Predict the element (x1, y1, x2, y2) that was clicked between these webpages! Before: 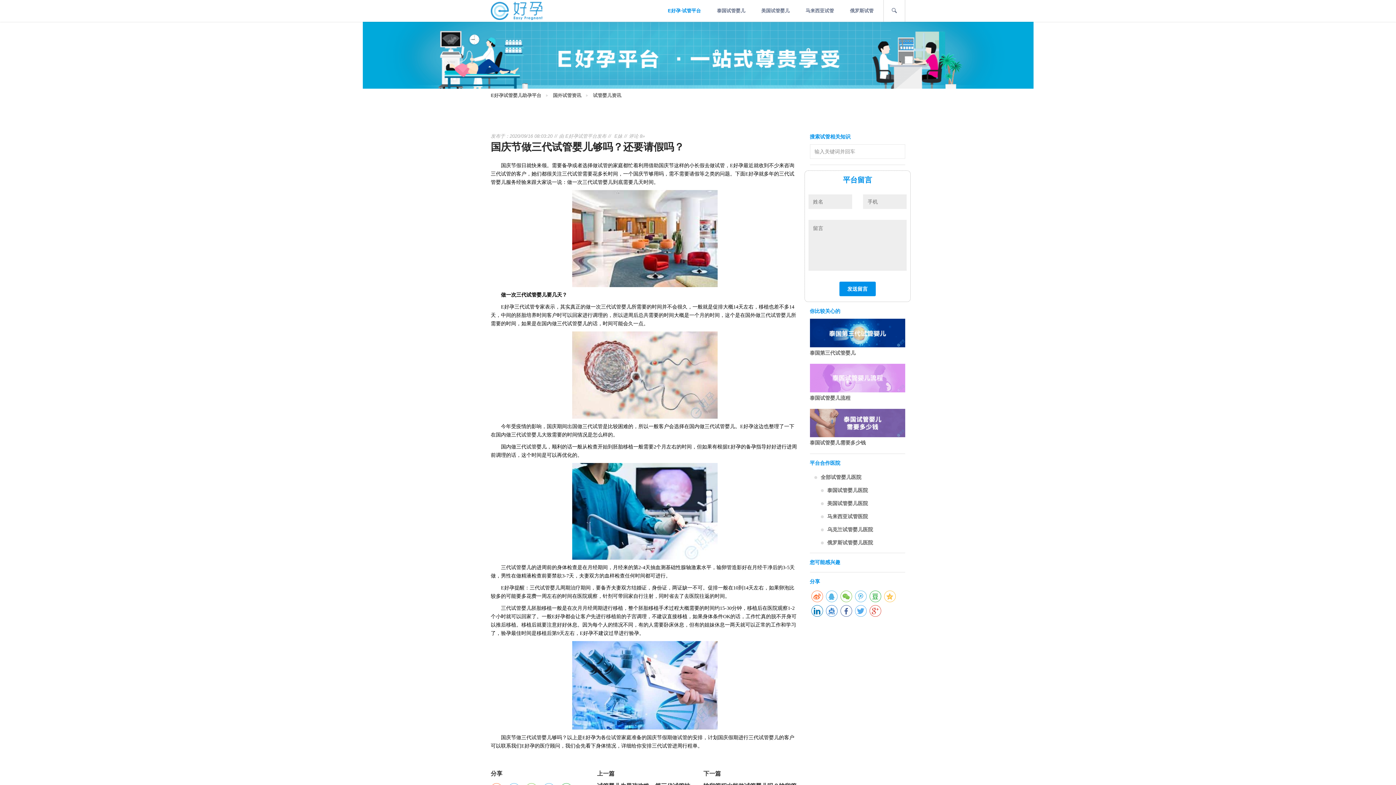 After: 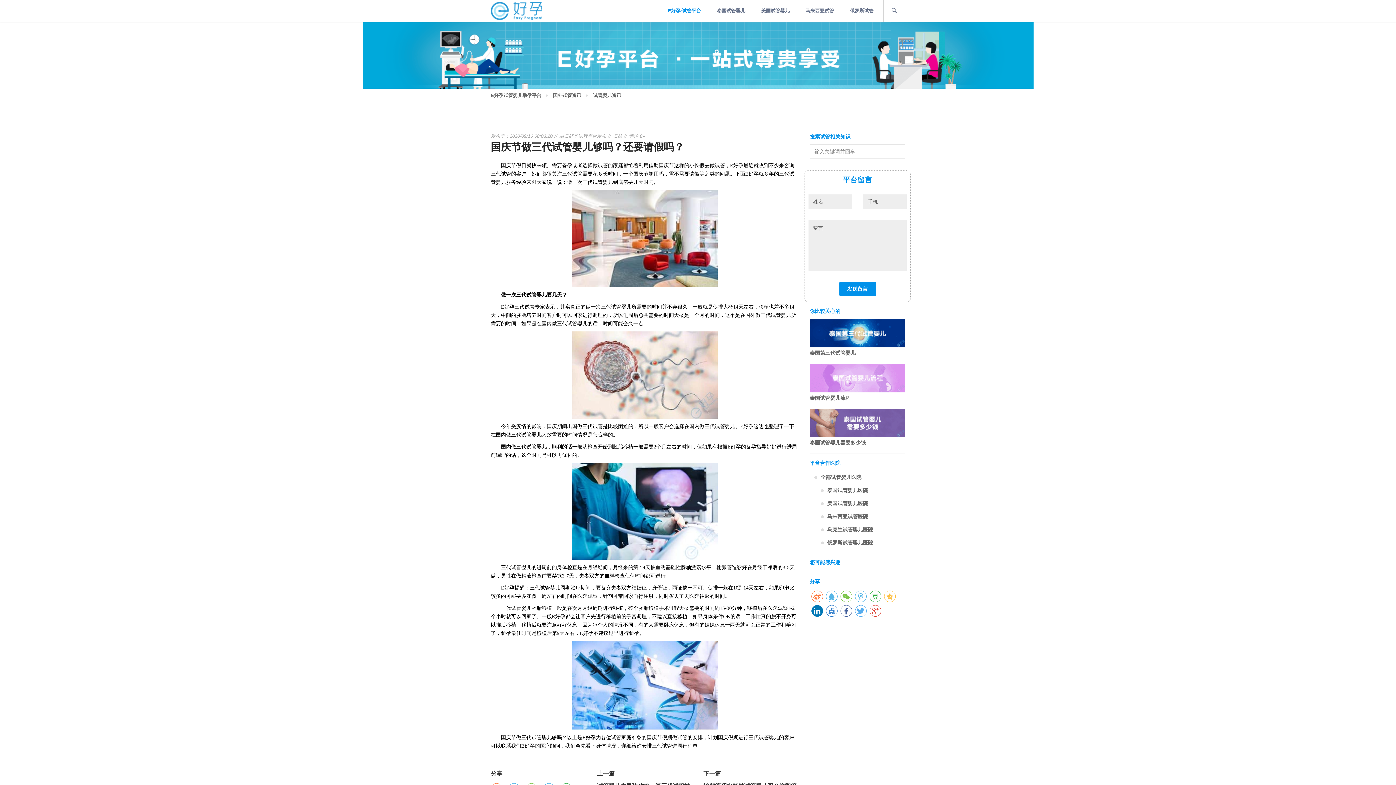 Action: bbox: (811, 605, 823, 617)